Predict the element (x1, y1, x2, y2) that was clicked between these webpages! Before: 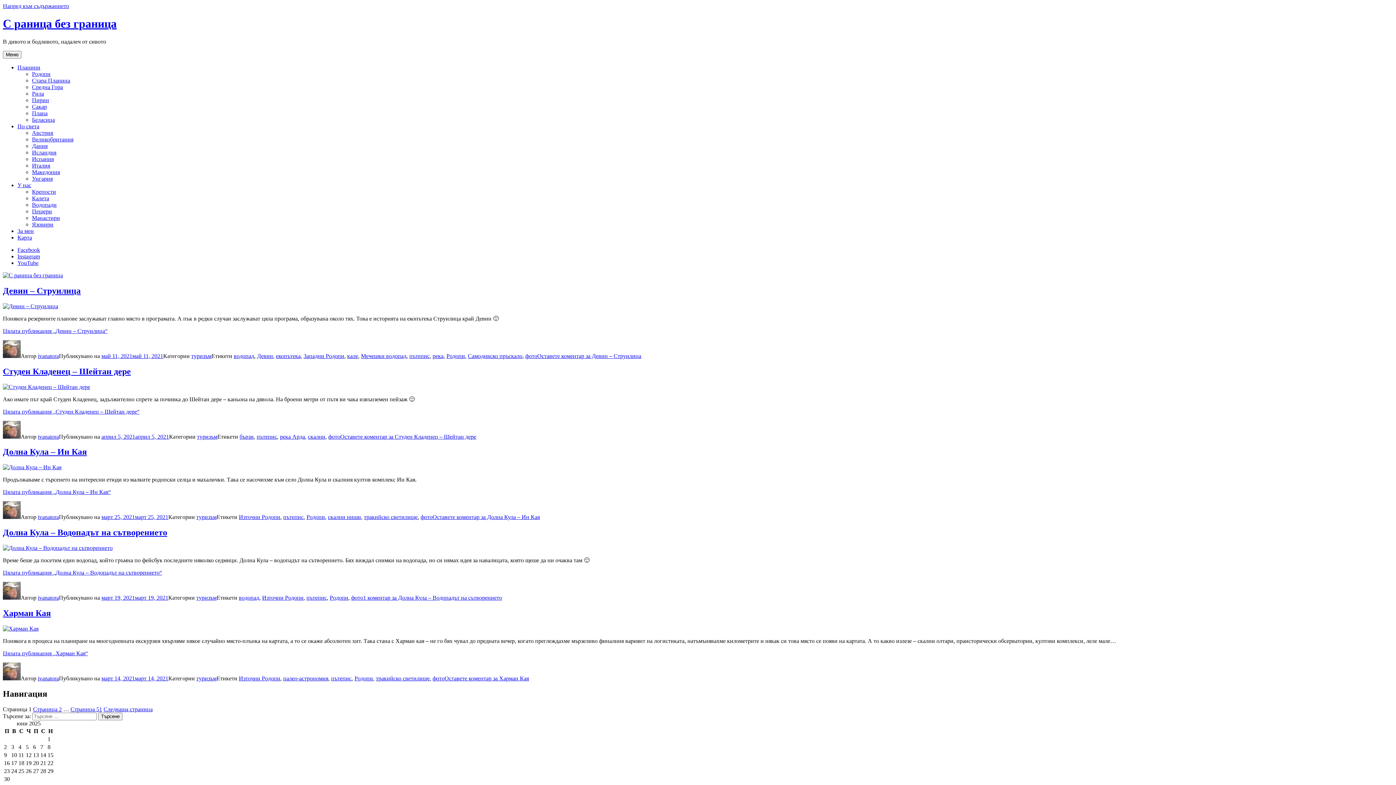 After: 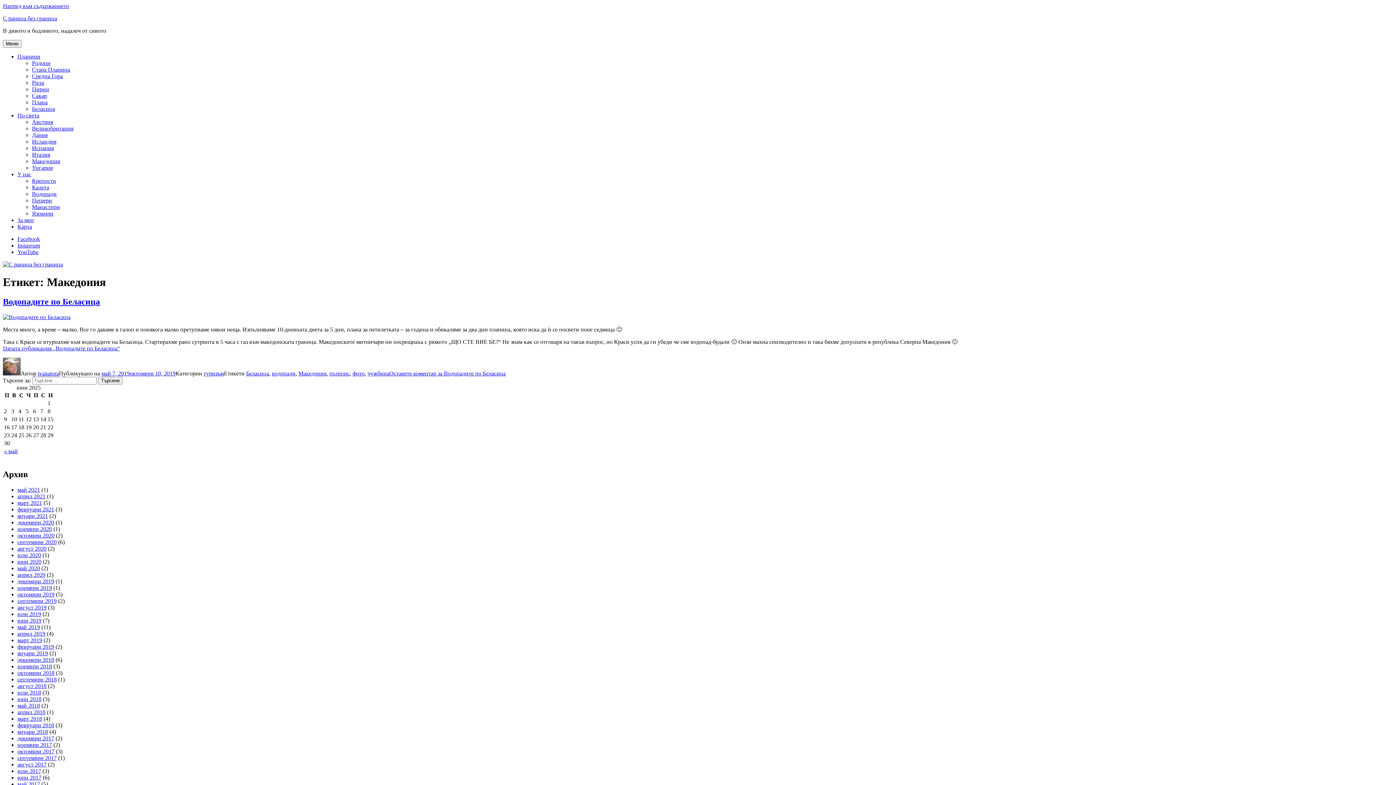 Action: label: Македония bbox: (32, 169, 60, 175)